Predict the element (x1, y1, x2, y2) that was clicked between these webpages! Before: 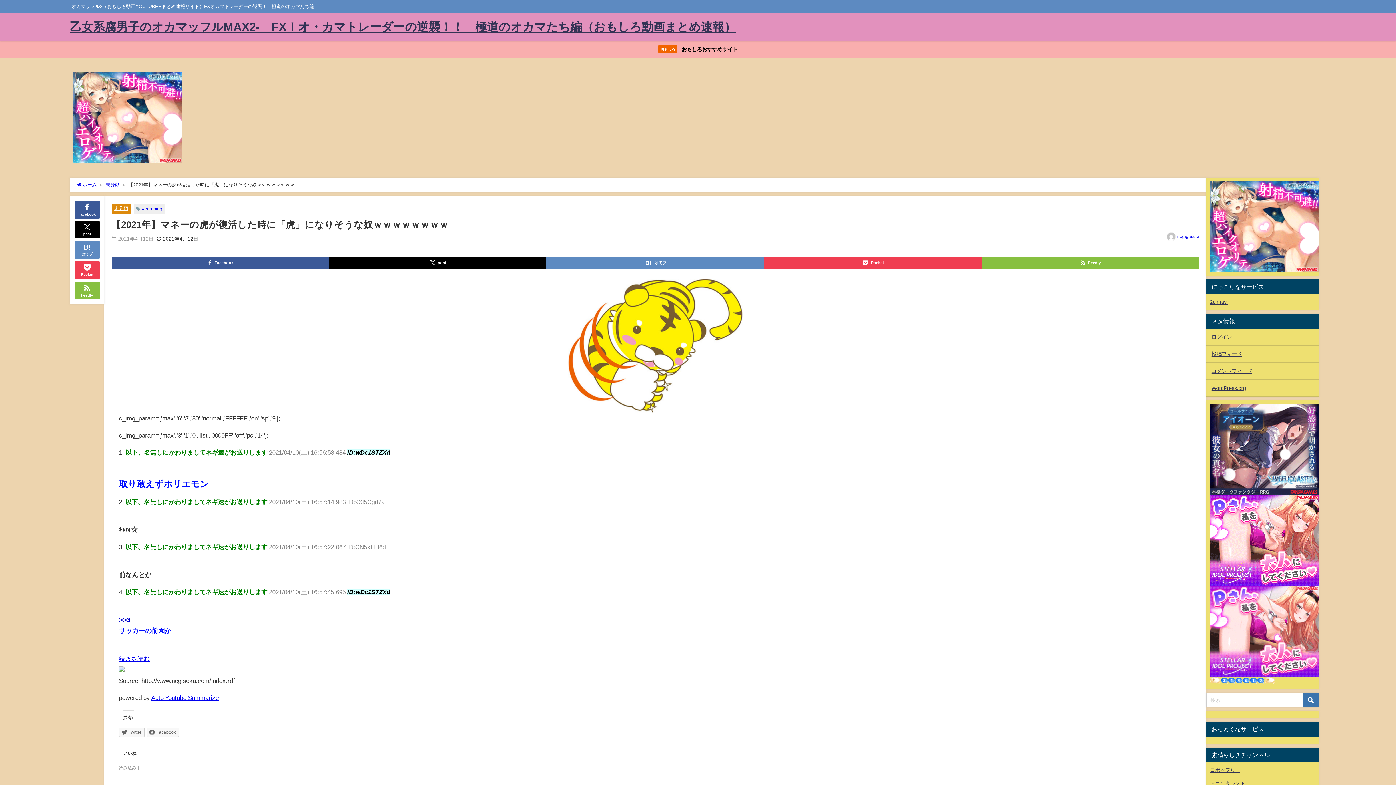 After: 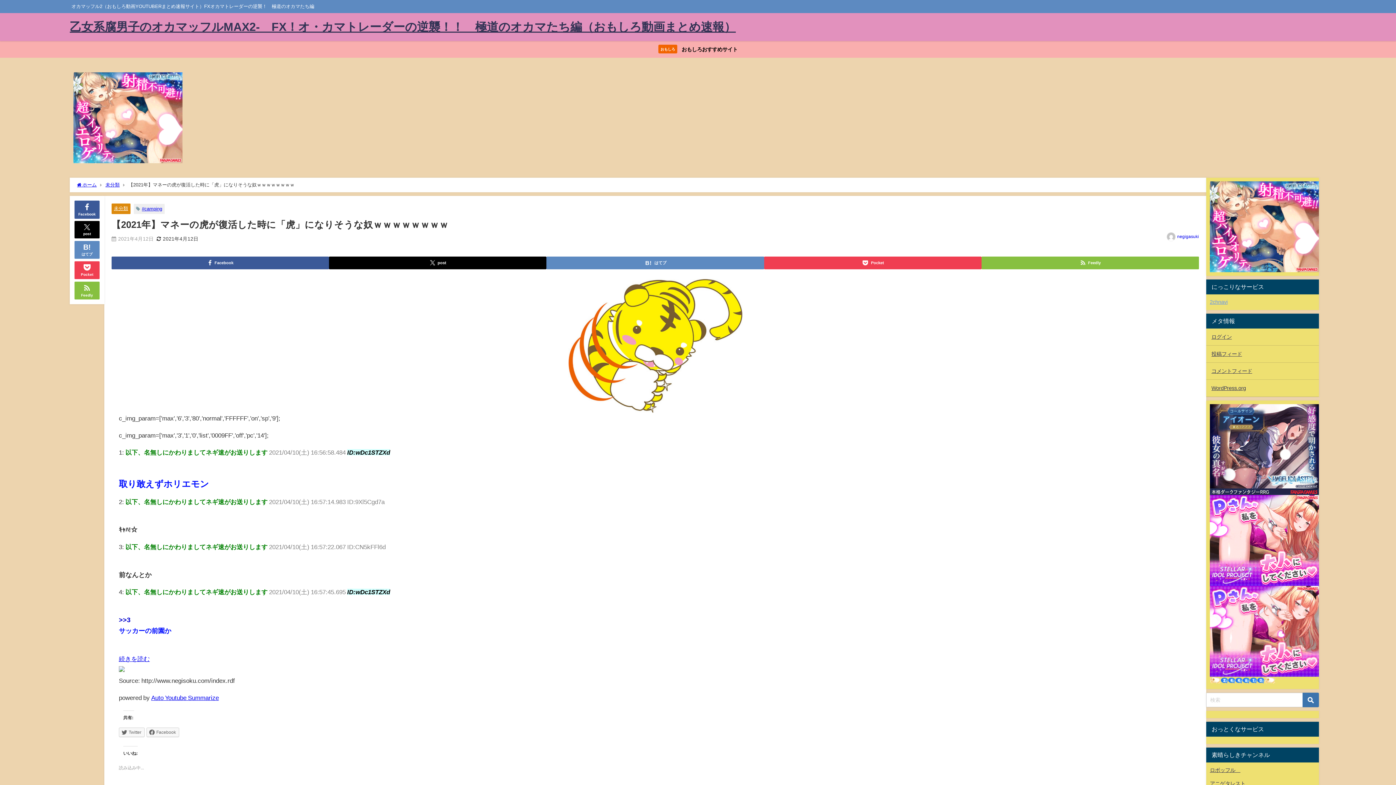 Action: bbox: (1210, 299, 1228, 304) label: 2chnavi